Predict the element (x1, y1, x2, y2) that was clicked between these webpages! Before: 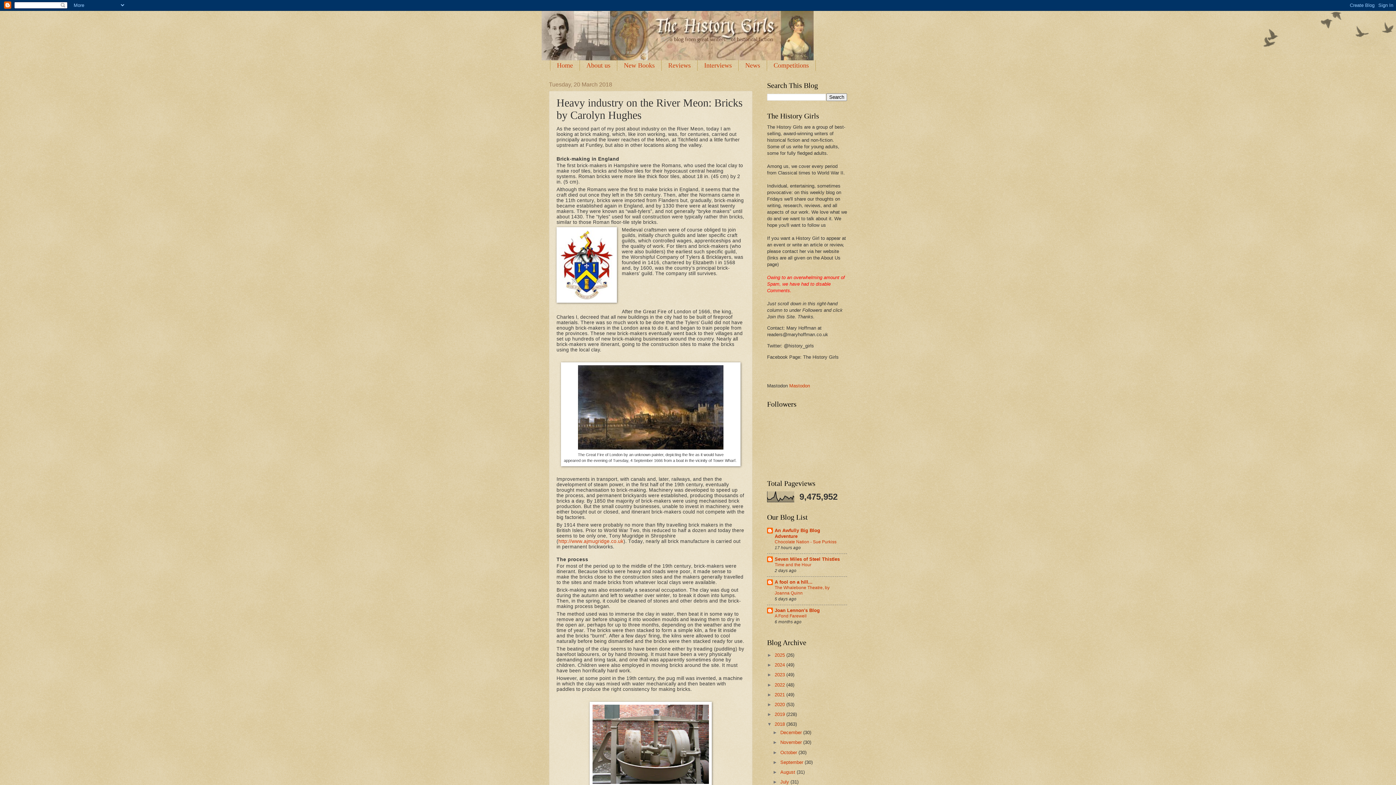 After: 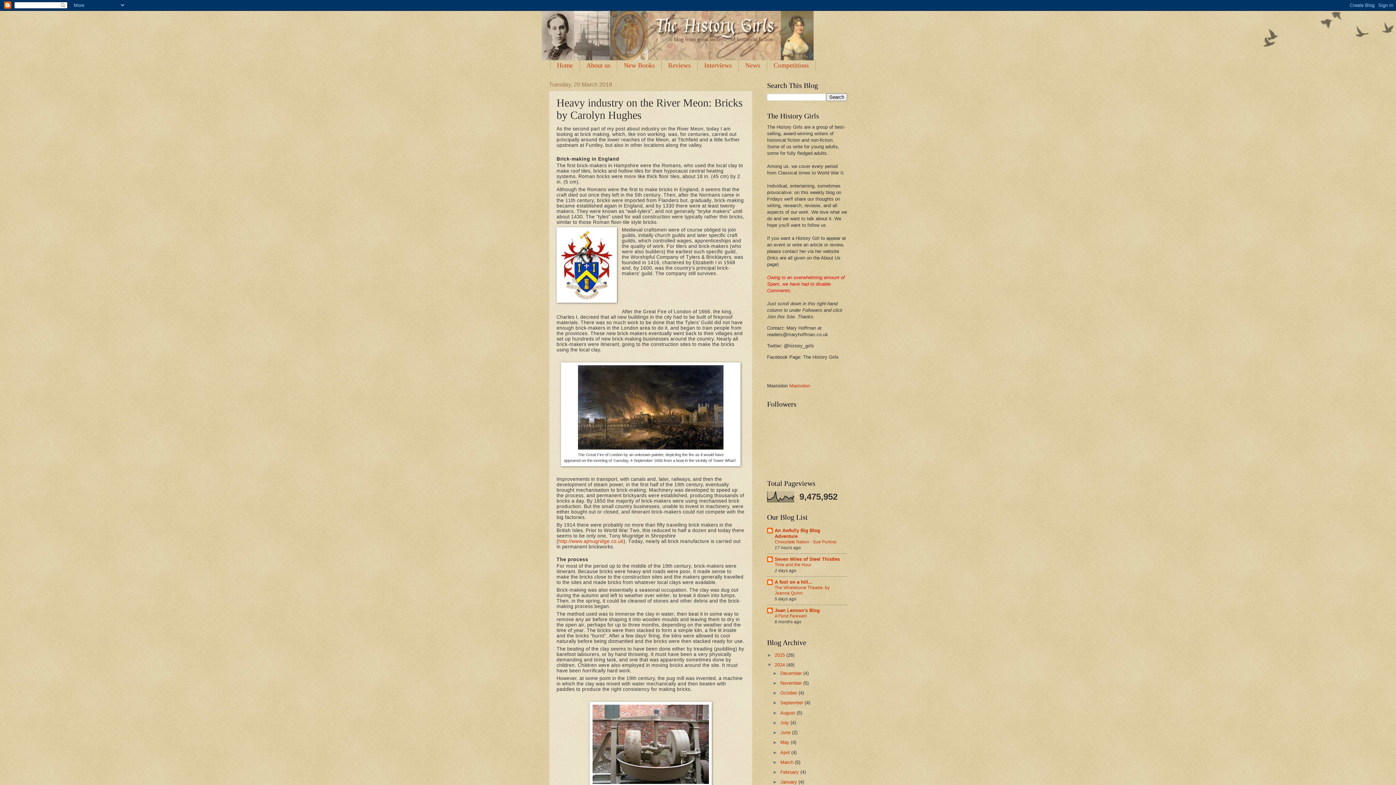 Action: bbox: (767, 662, 774, 668) label: ►  